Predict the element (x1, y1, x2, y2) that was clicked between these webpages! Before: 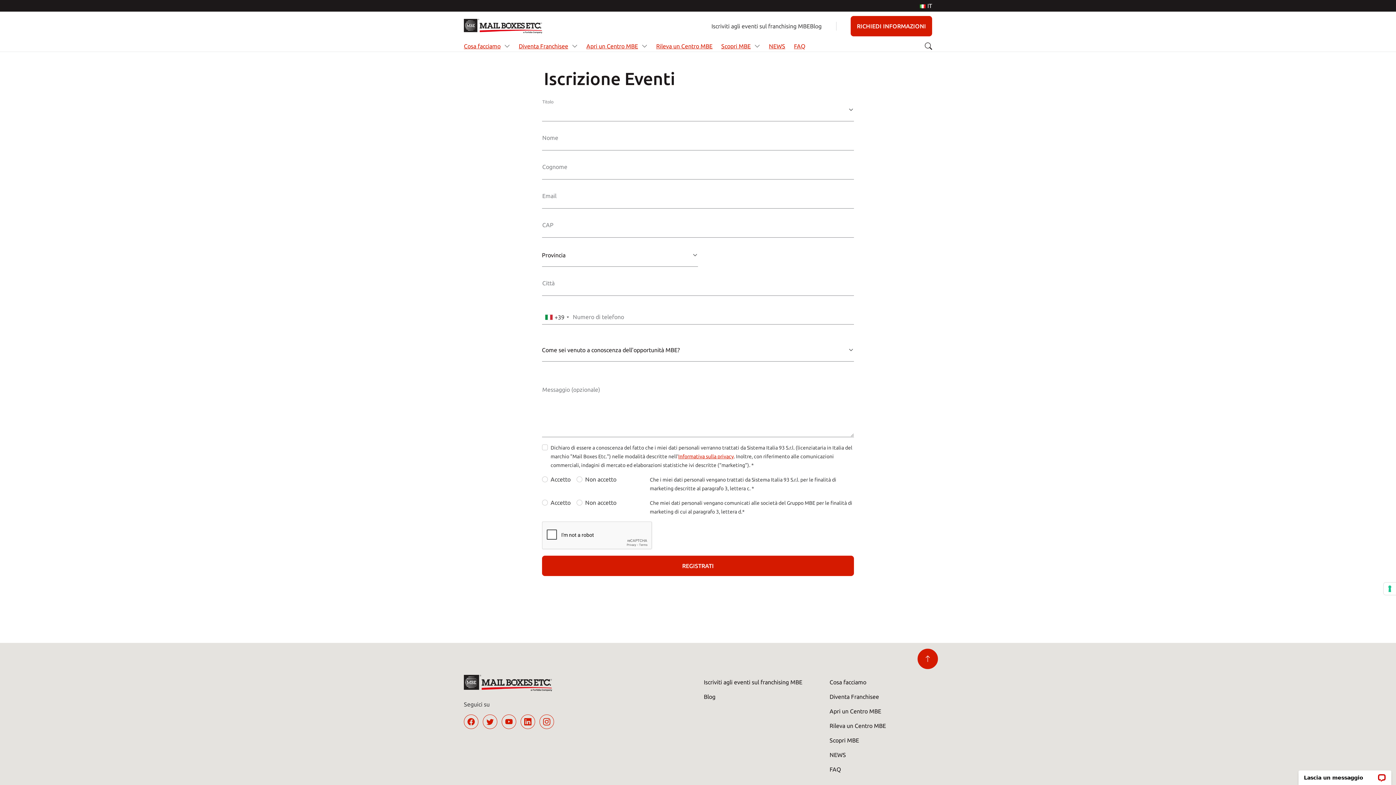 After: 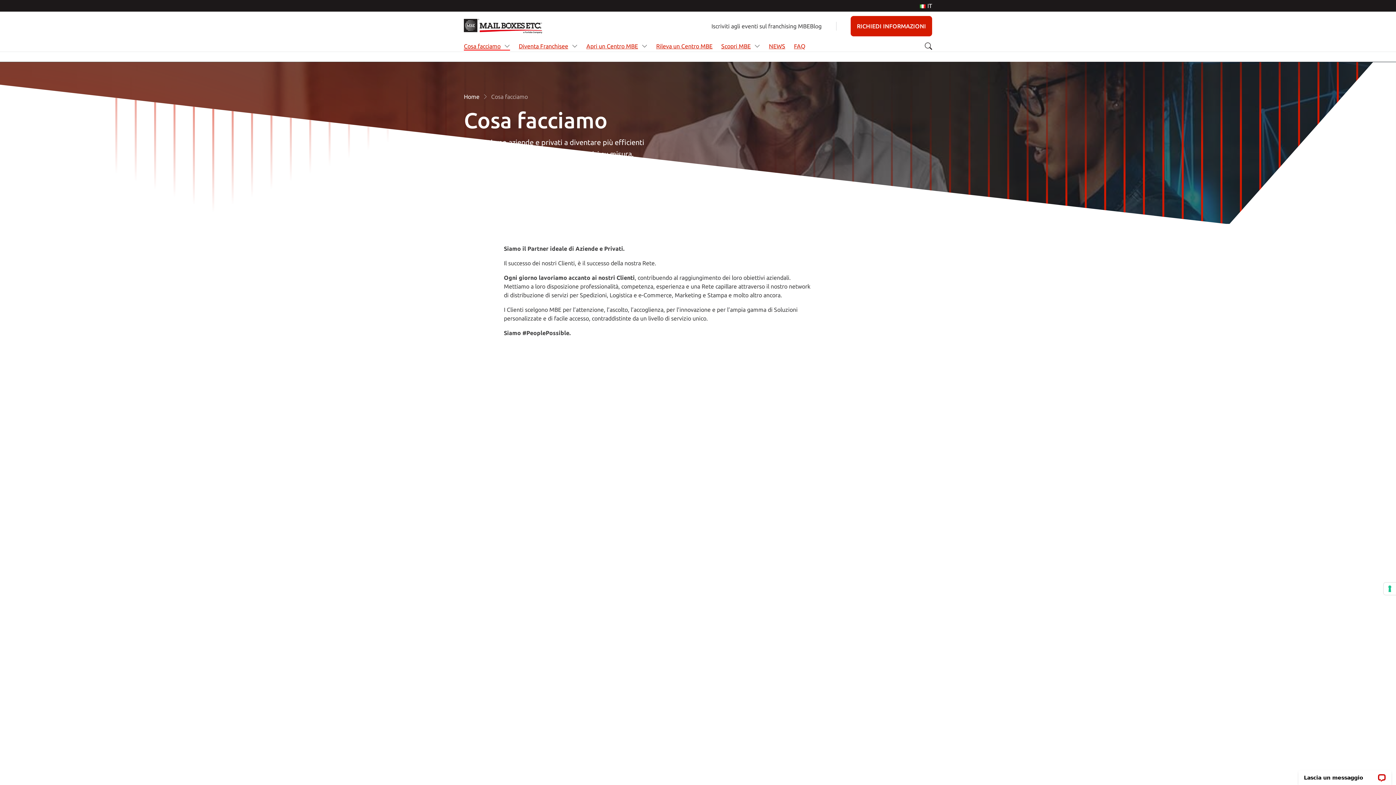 Action: bbox: (464, 41, 500, 50) label: Cosa facciamo